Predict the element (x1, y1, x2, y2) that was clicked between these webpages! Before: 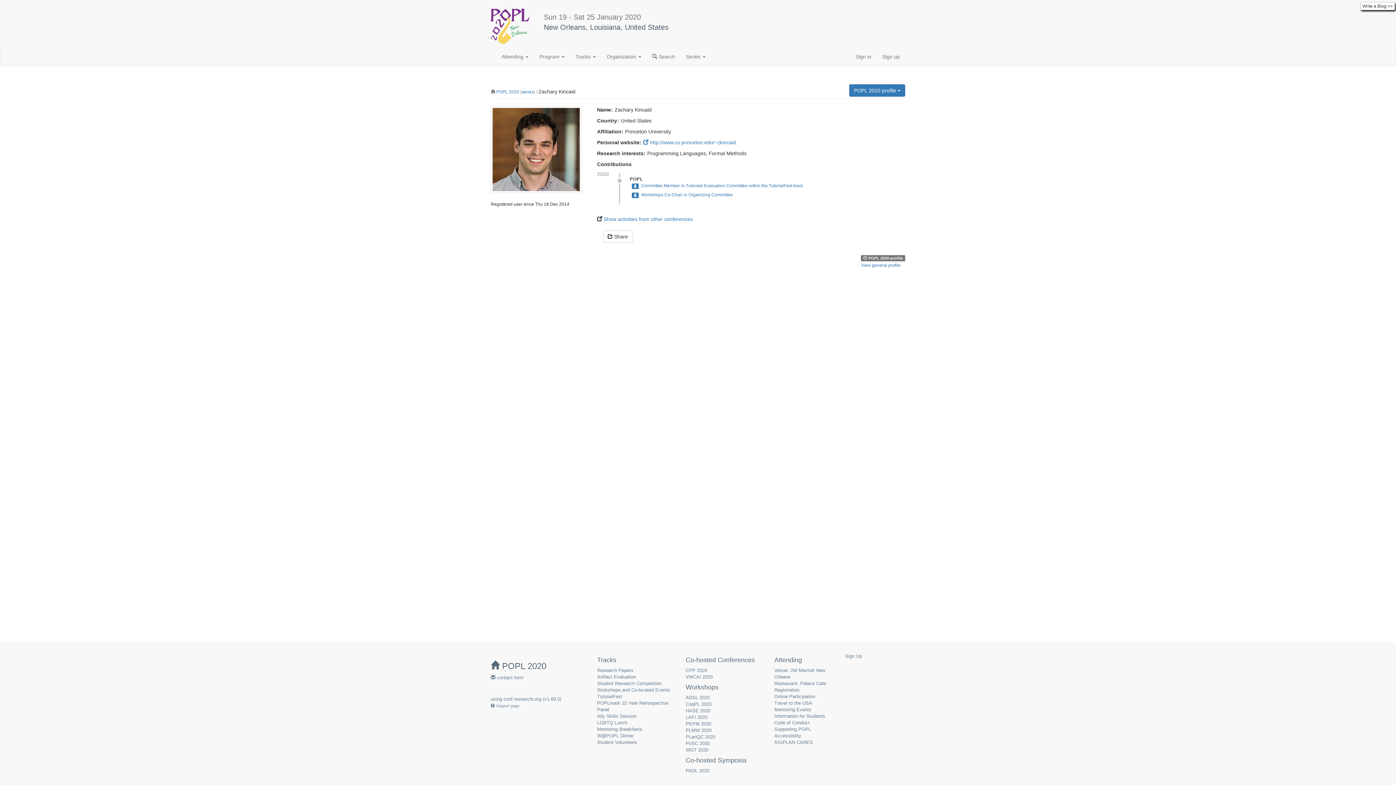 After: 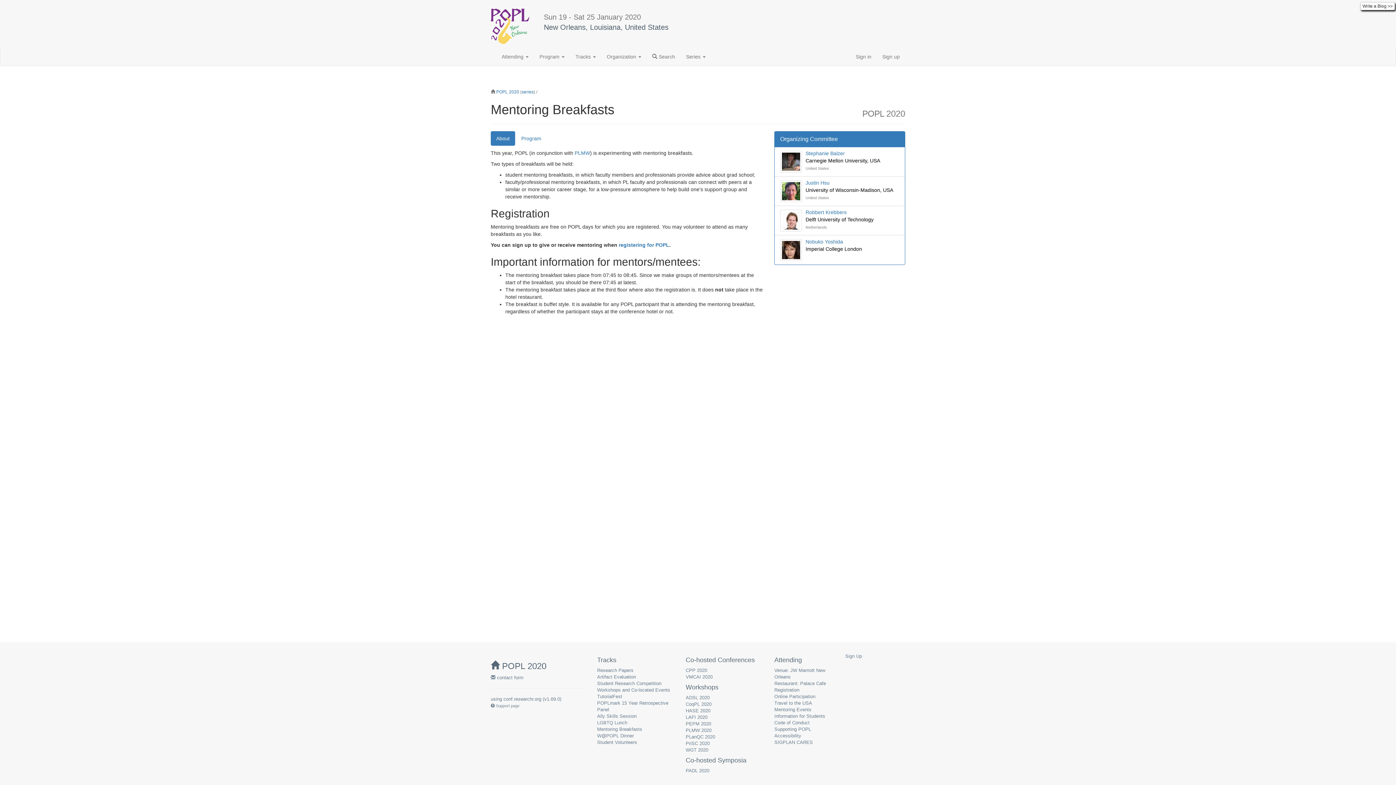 Action: label: Mentoring Breakfasts bbox: (597, 726, 642, 732)